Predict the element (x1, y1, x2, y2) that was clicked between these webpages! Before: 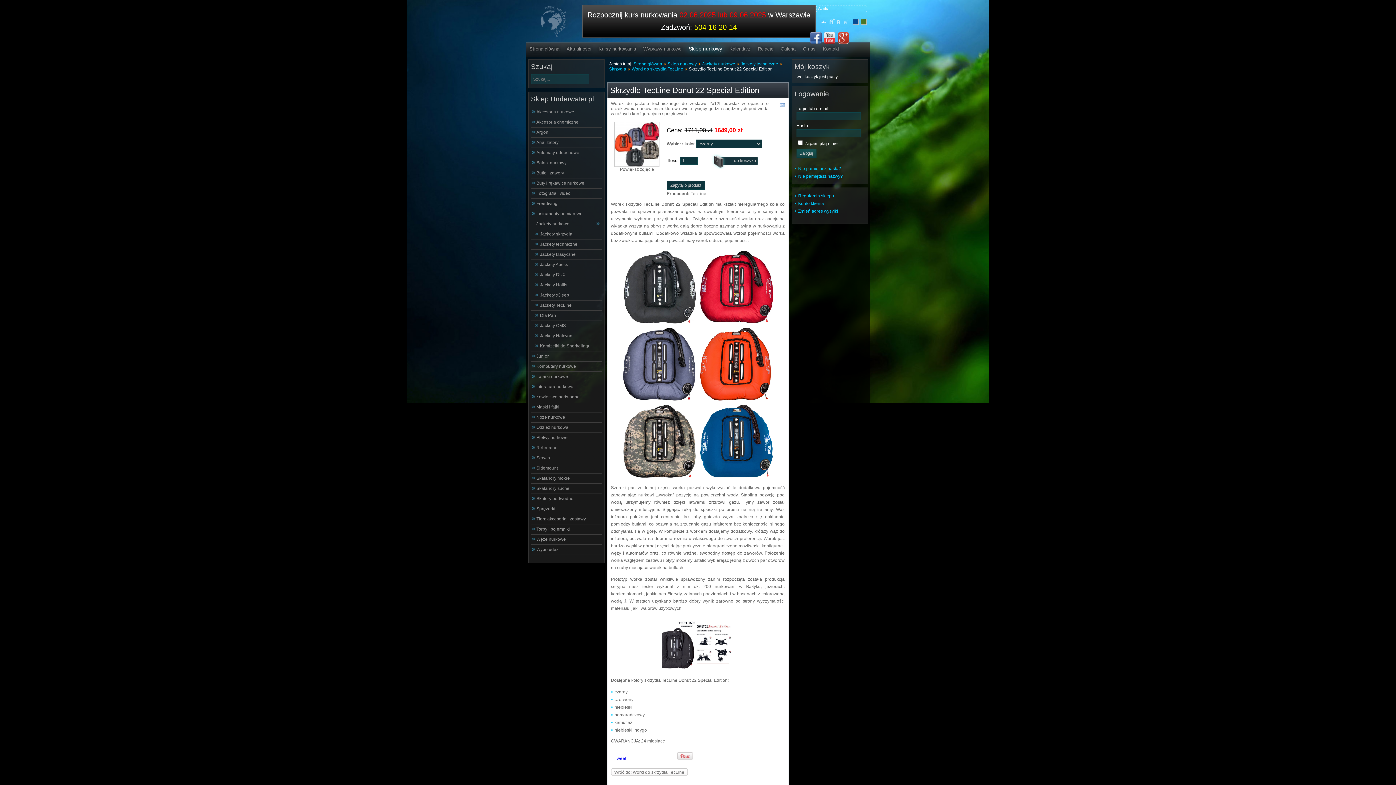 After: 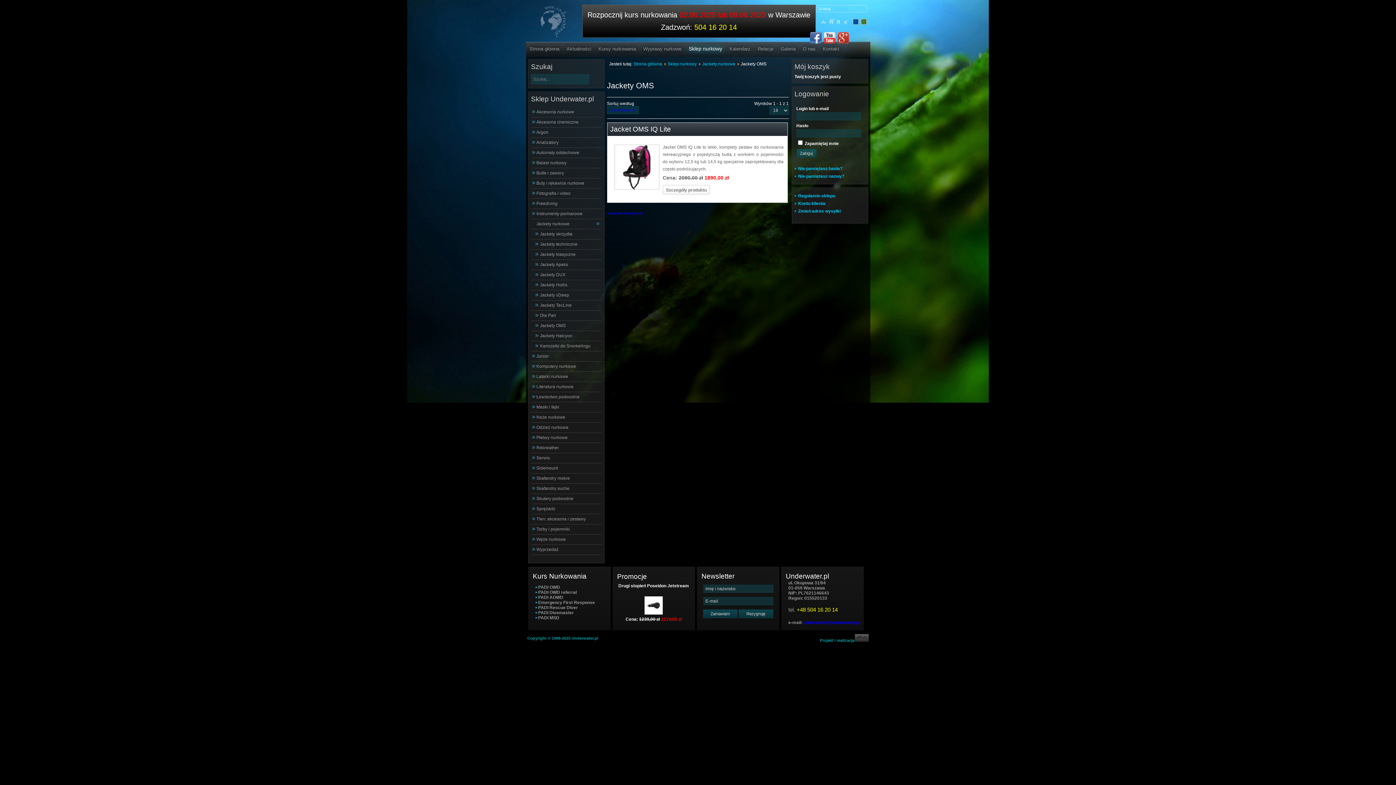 Action: bbox: (540, 322, 601, 329) label: Jackety OMS